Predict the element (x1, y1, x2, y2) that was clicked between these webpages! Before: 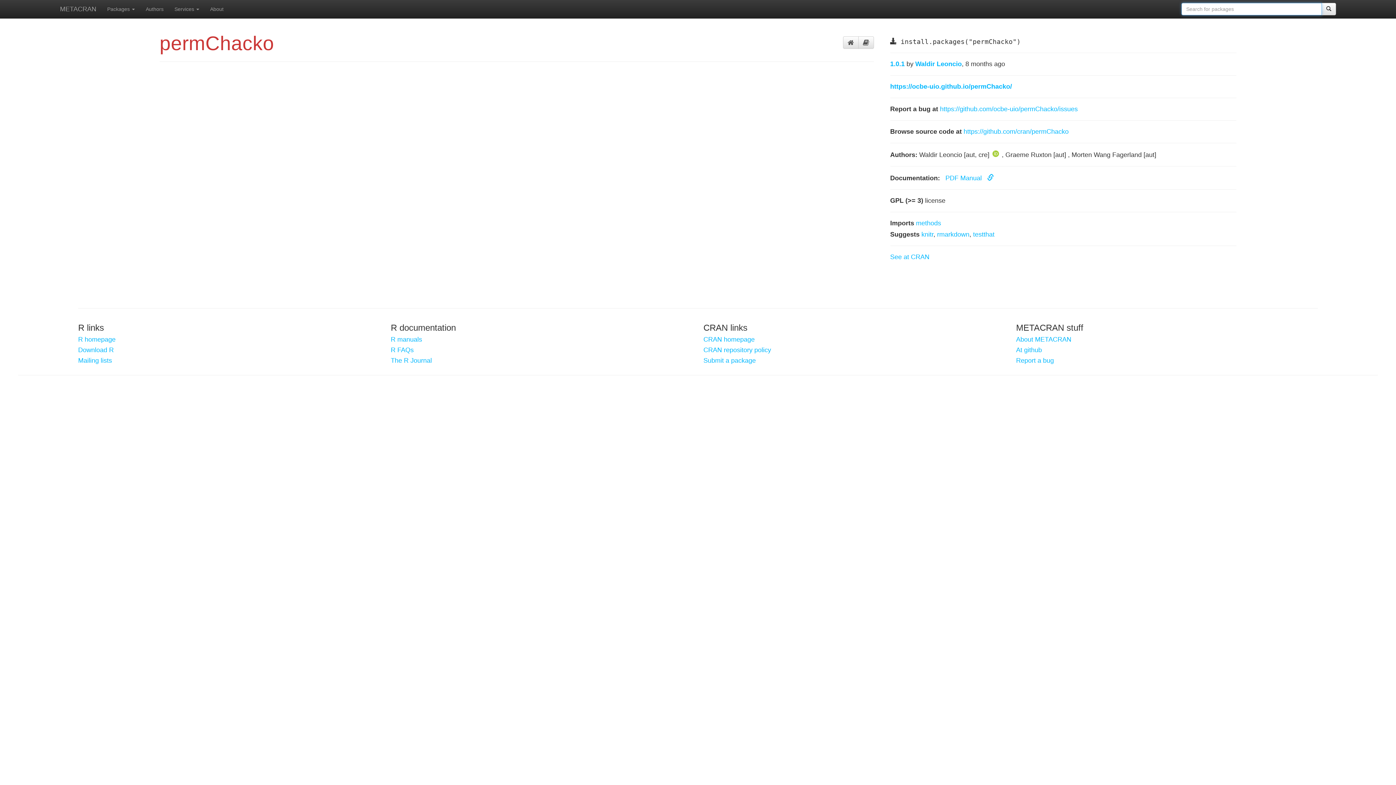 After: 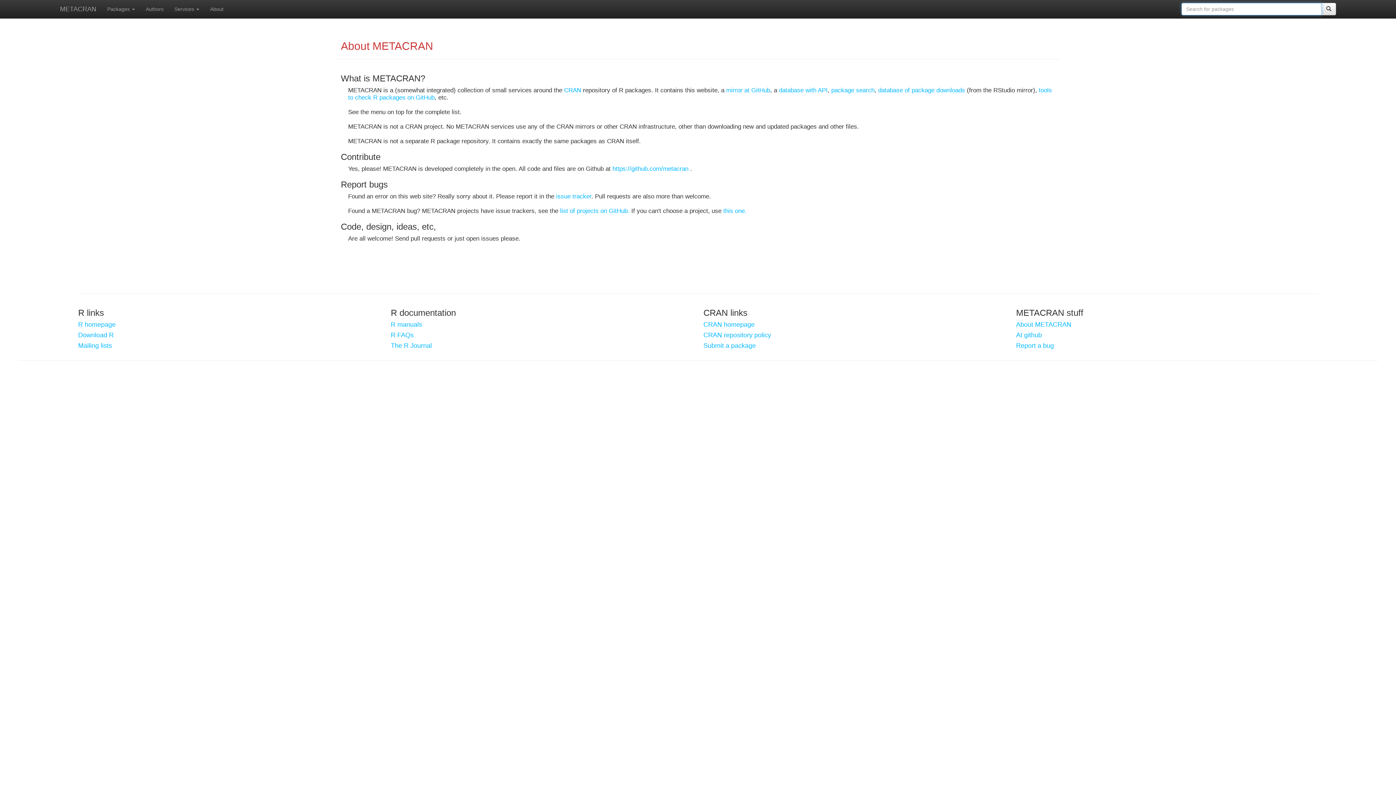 Action: bbox: (1016, 336, 1318, 343) label: About METACRAN